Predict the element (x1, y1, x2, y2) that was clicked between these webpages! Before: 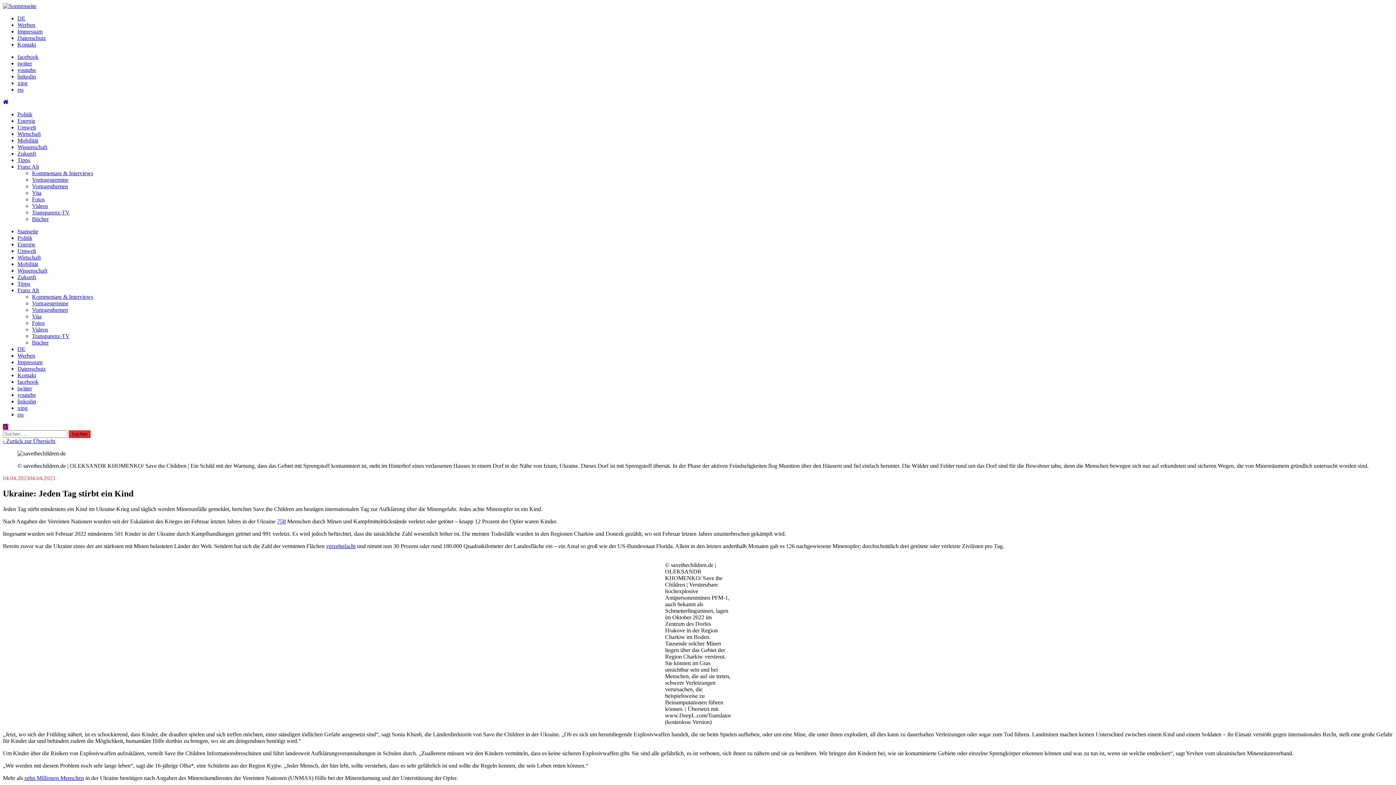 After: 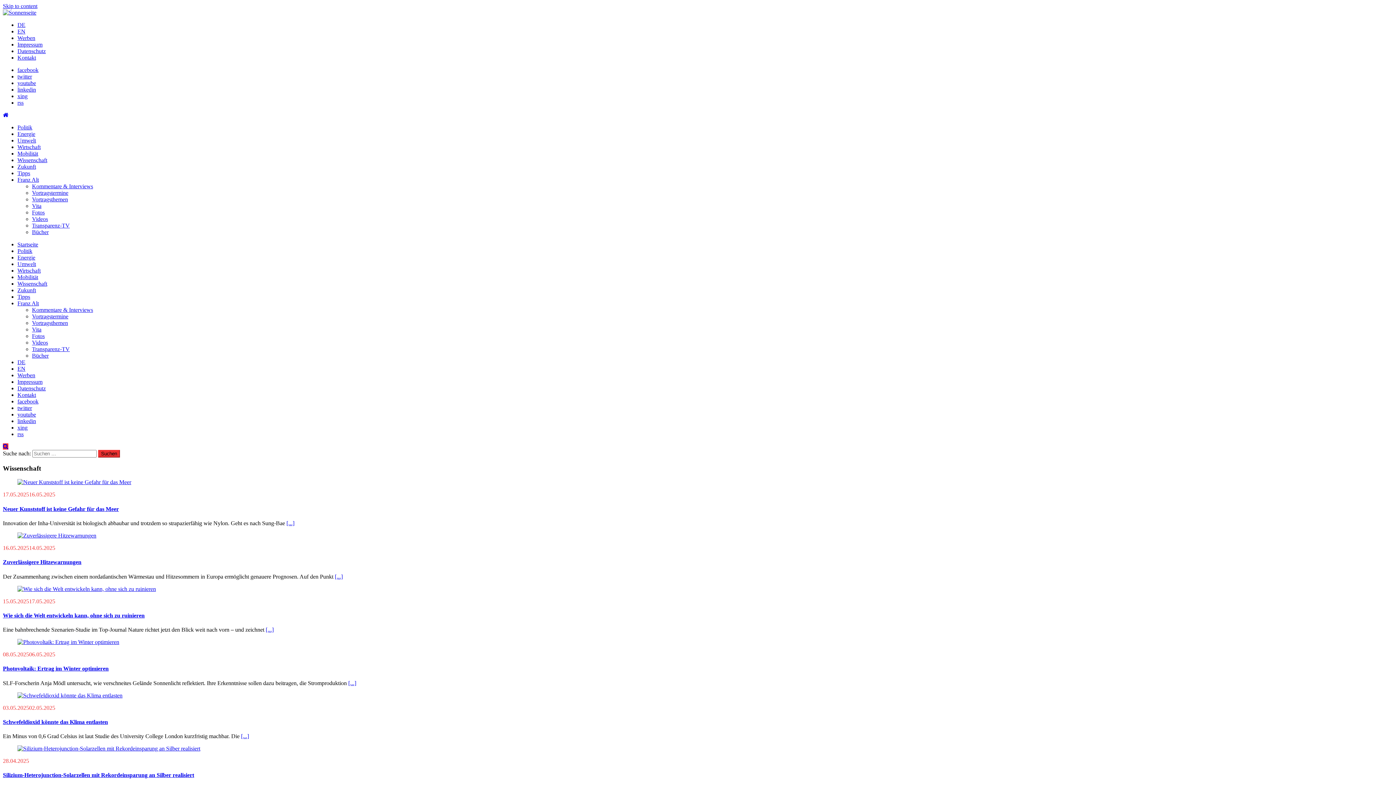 Action: label: Wissenschaft bbox: (17, 144, 47, 150)